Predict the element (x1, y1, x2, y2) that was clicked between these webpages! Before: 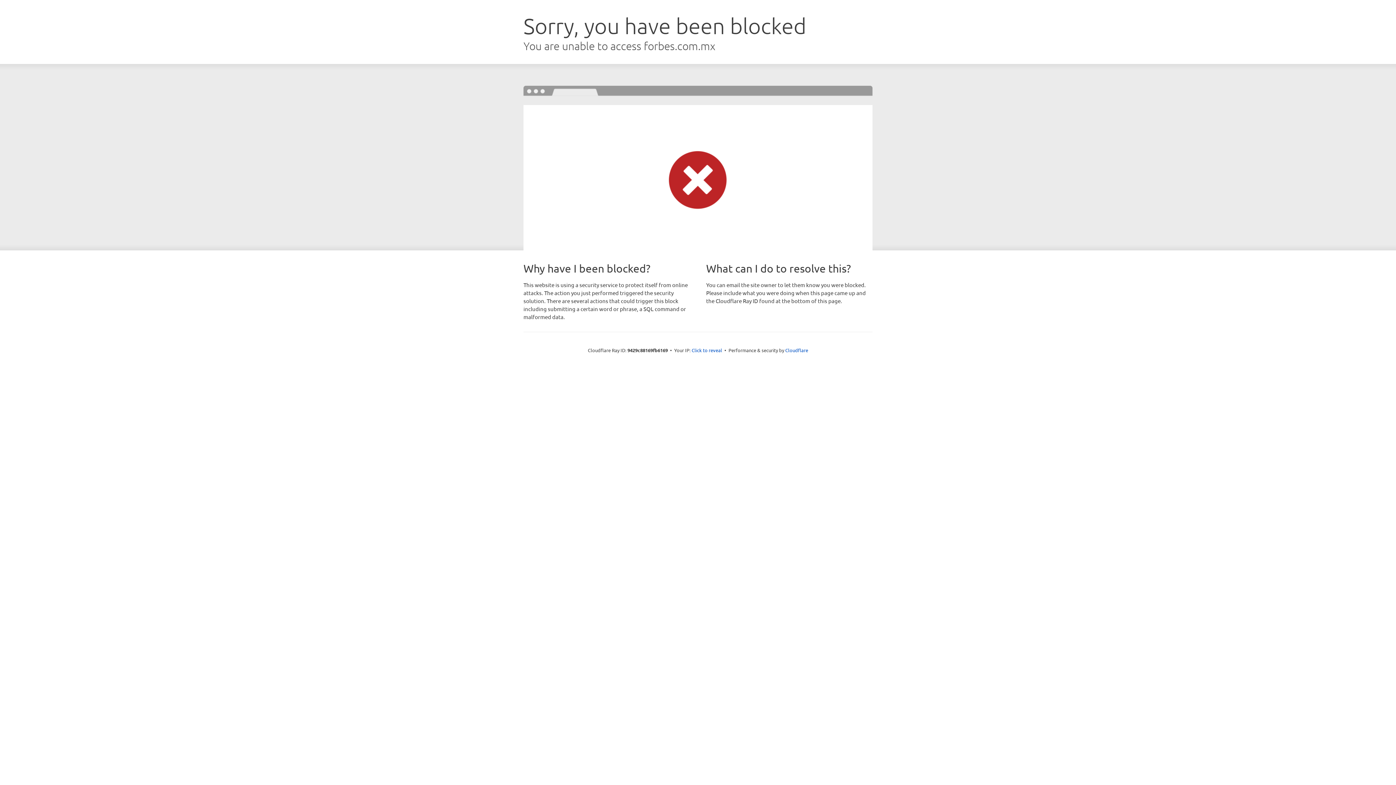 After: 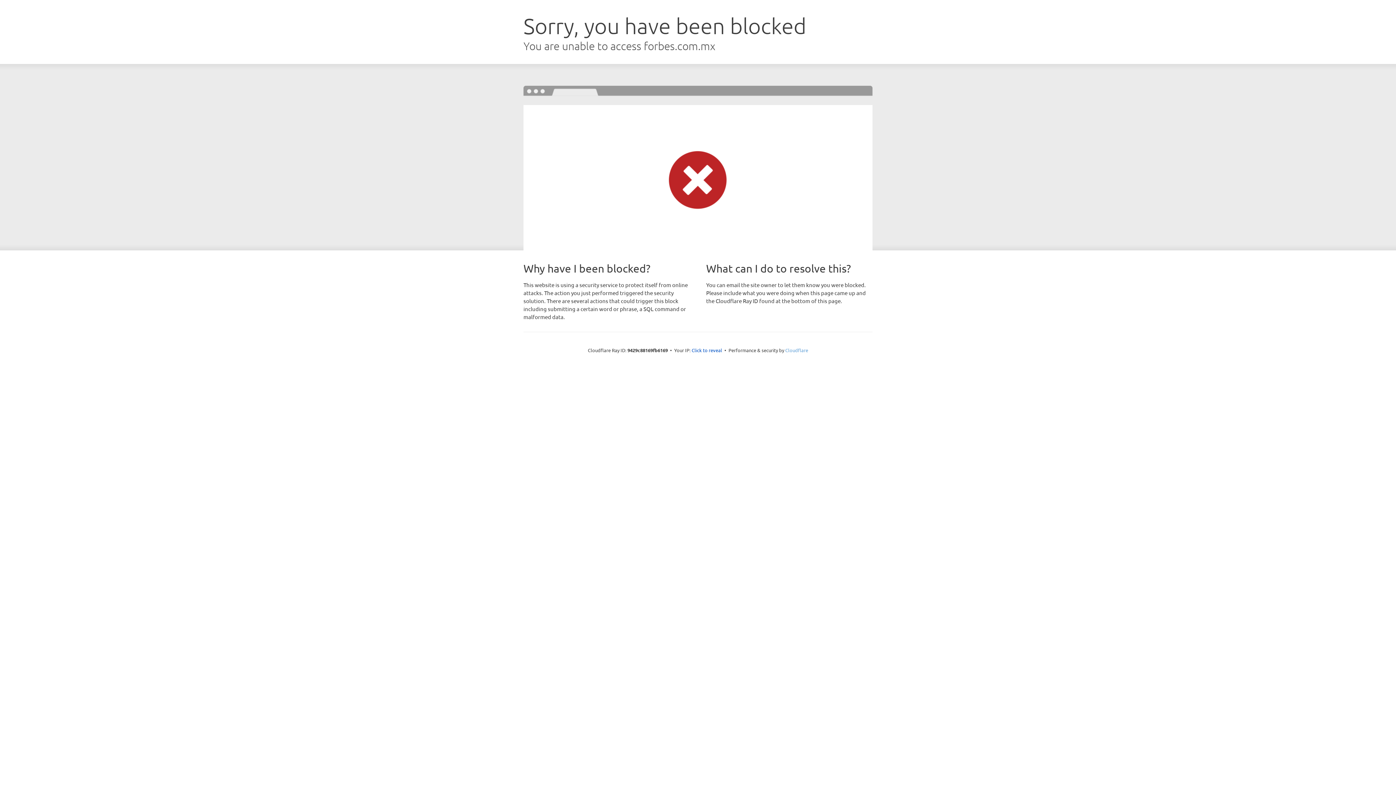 Action: bbox: (785, 347, 808, 353) label: Cloudflare